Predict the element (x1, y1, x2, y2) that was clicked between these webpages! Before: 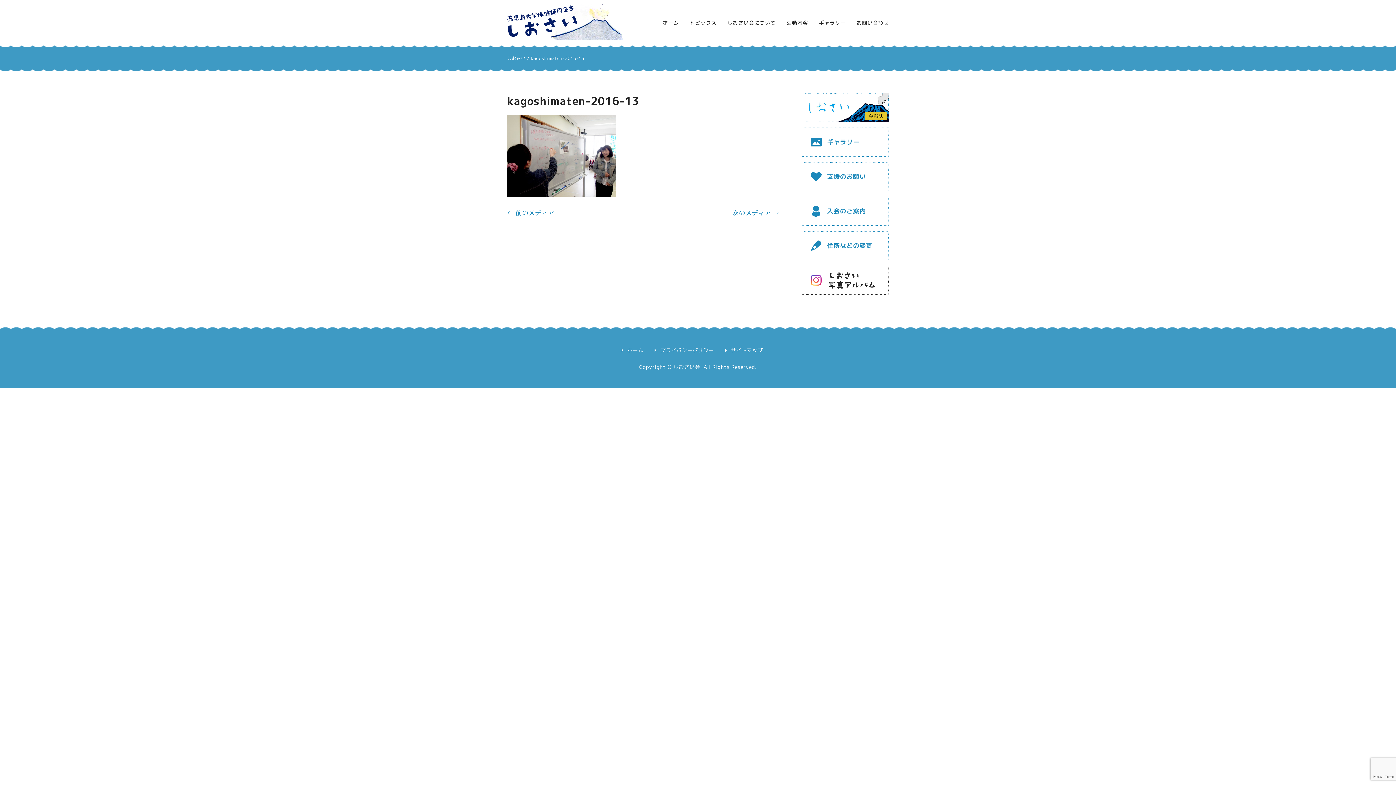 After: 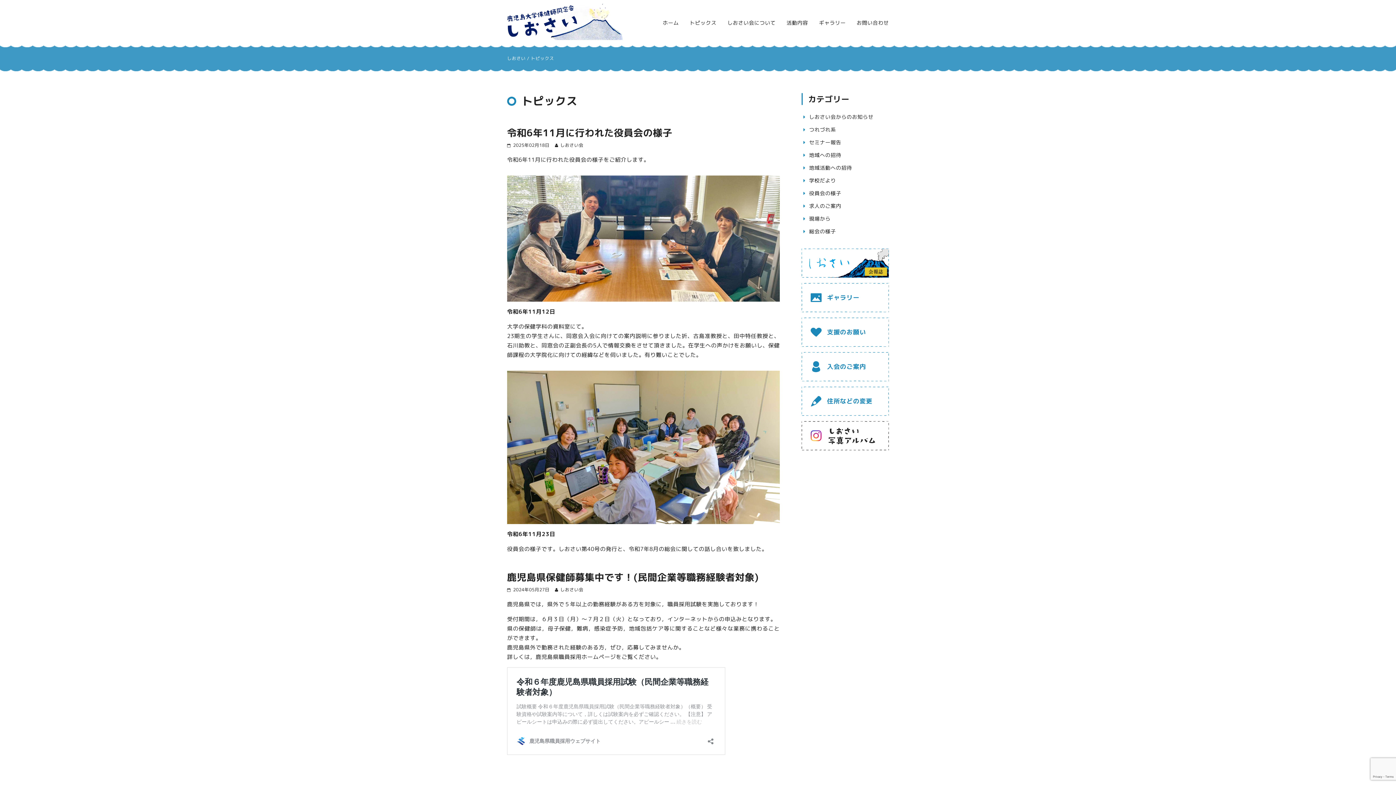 Action: bbox: (689, 18, 716, 27) label: トピックス